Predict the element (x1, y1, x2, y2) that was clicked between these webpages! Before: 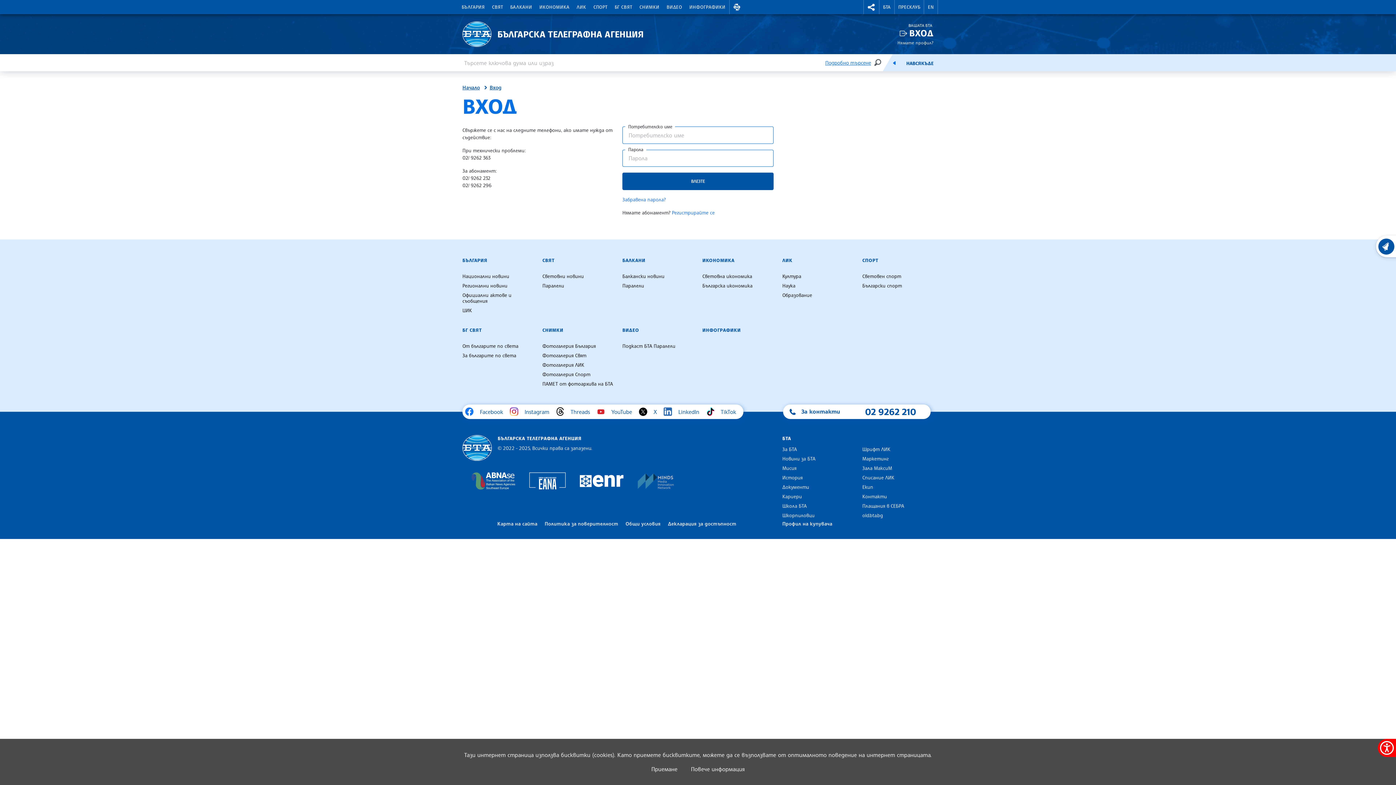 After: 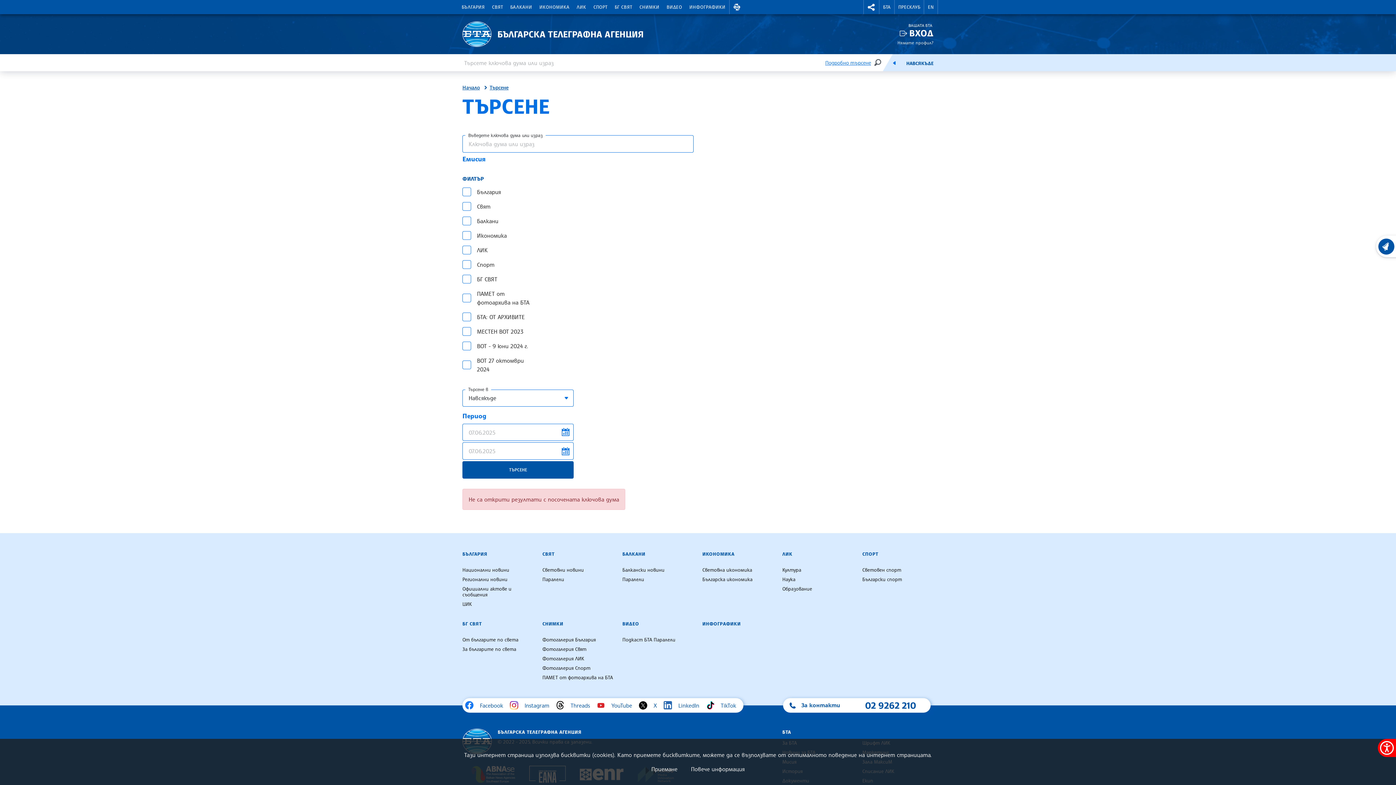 Action: bbox: (873, 54, 882, 71) label: Търсене